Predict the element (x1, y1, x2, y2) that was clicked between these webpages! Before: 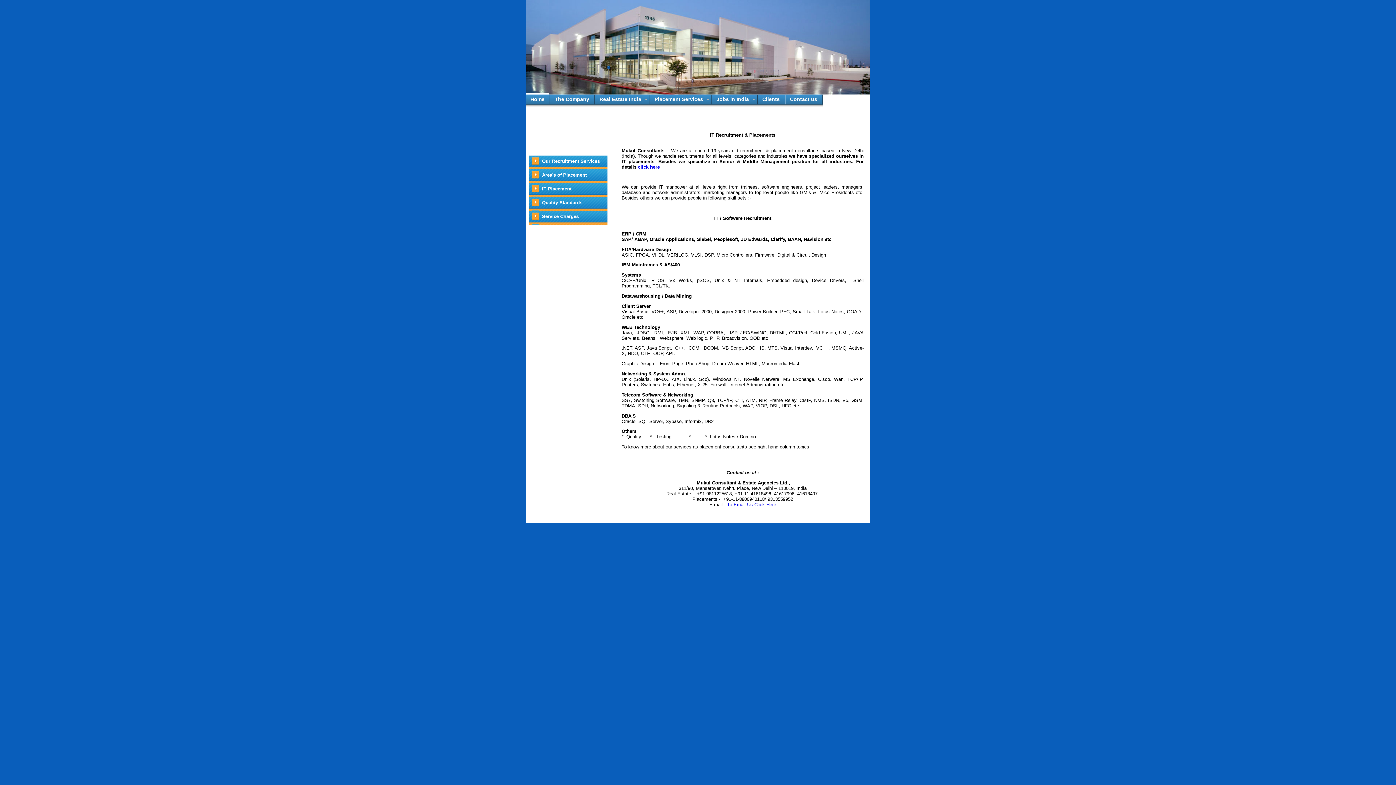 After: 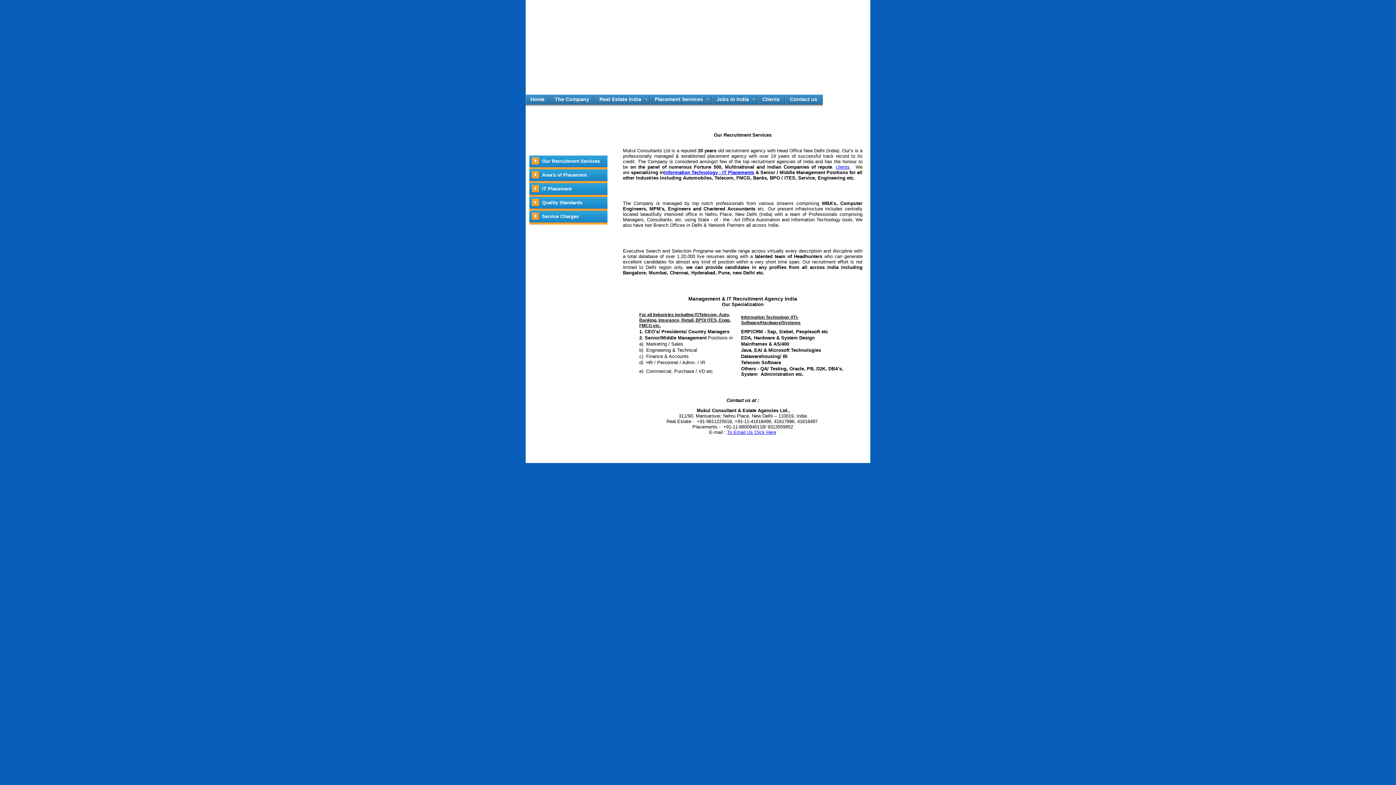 Action: bbox: (638, 164, 660, 169) label: click here